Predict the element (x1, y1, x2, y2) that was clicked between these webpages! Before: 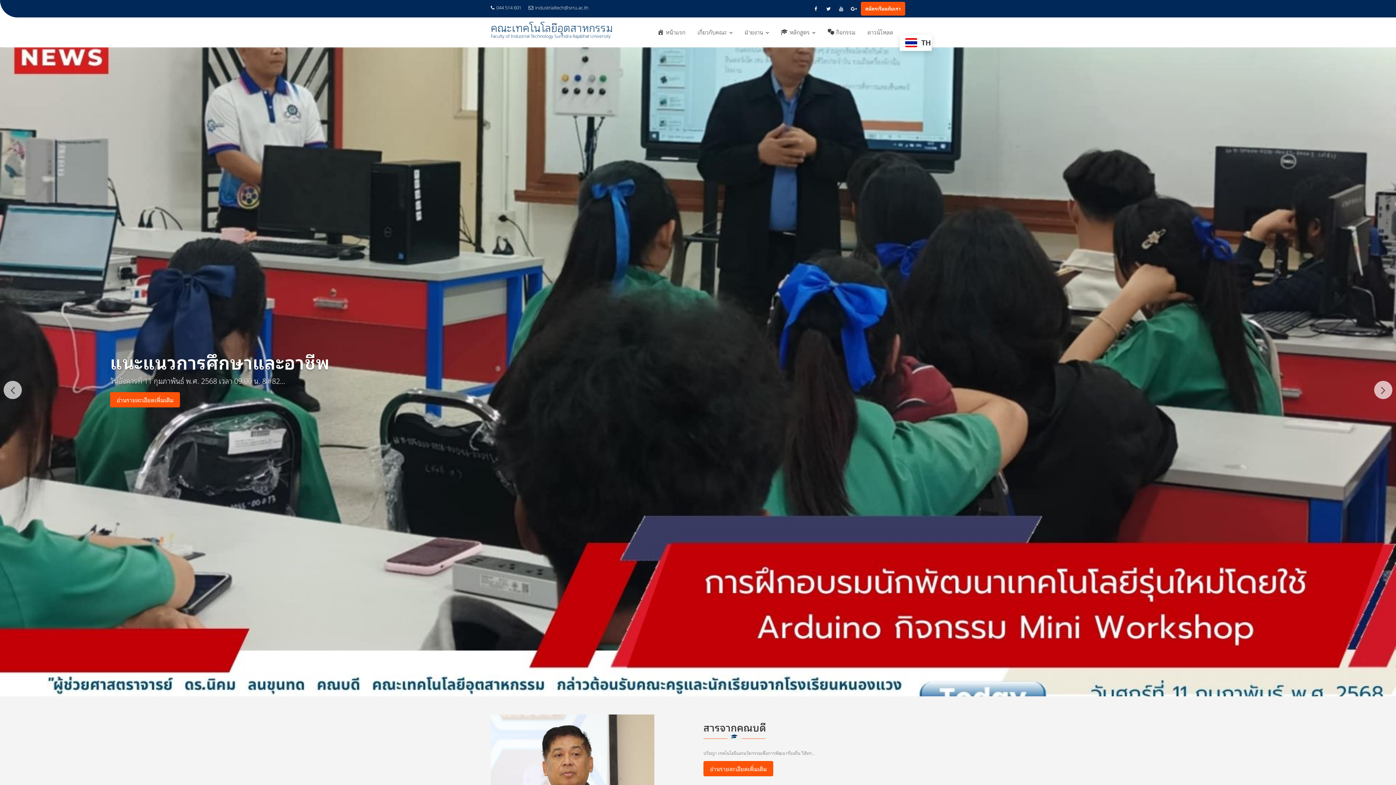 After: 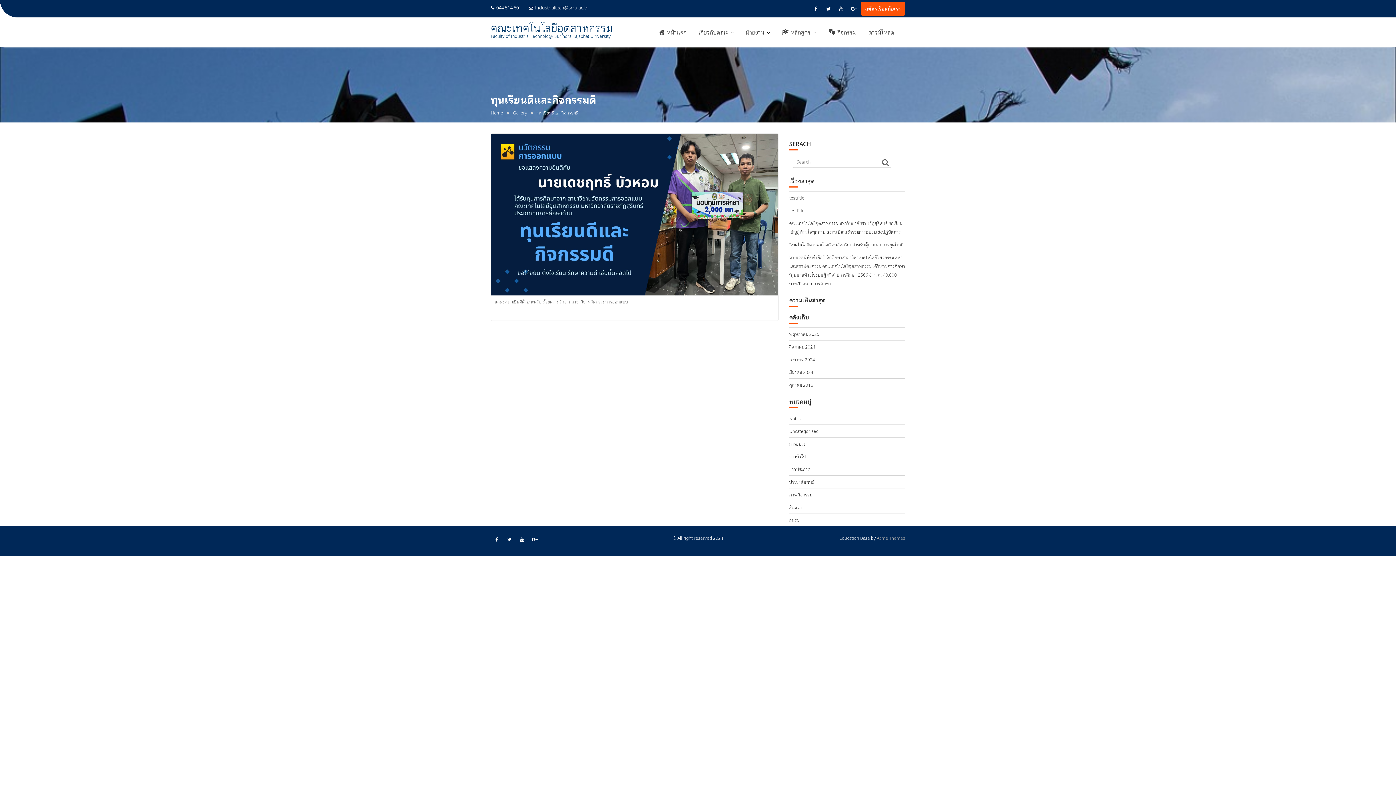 Action: label: อ่านรายละเอียดเพิ่มเติม bbox: (110, 392, 180, 407)